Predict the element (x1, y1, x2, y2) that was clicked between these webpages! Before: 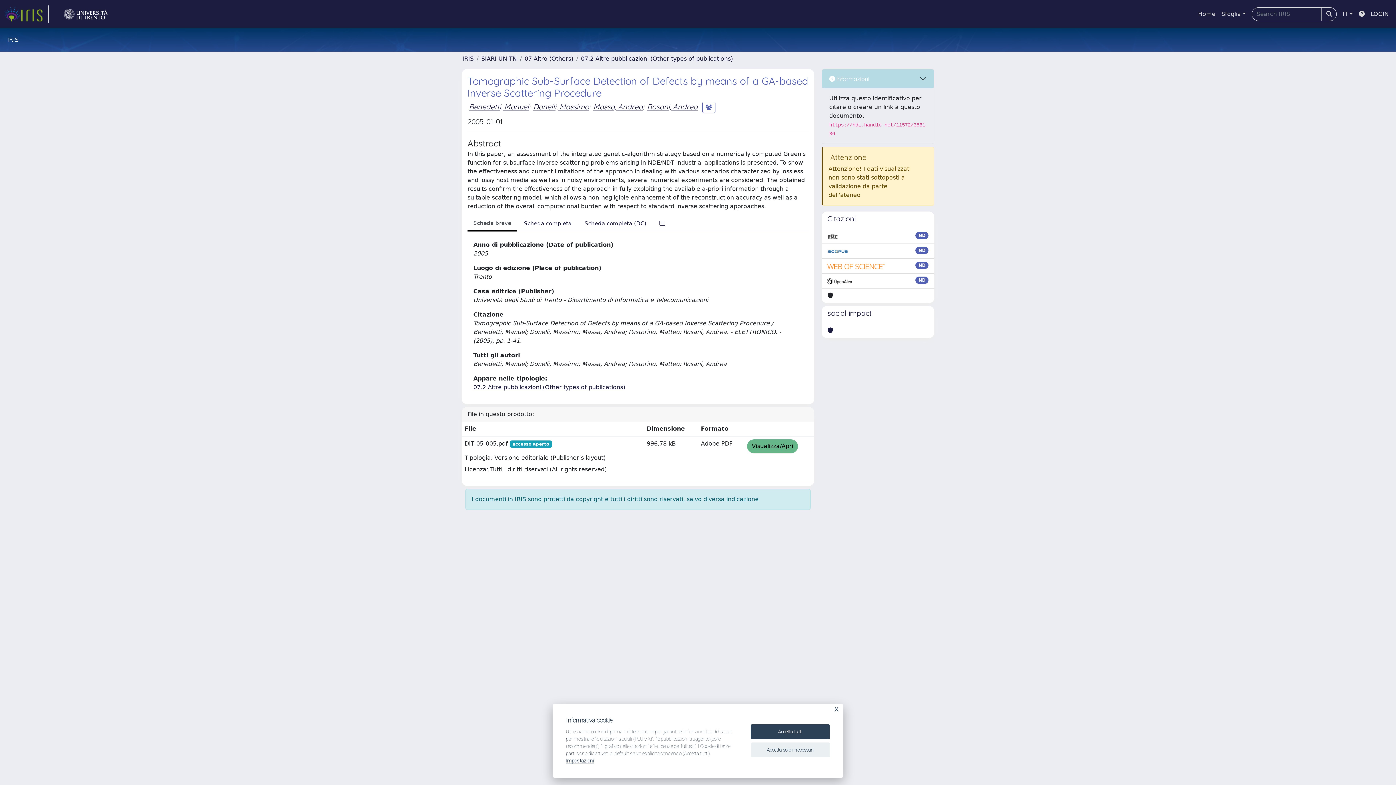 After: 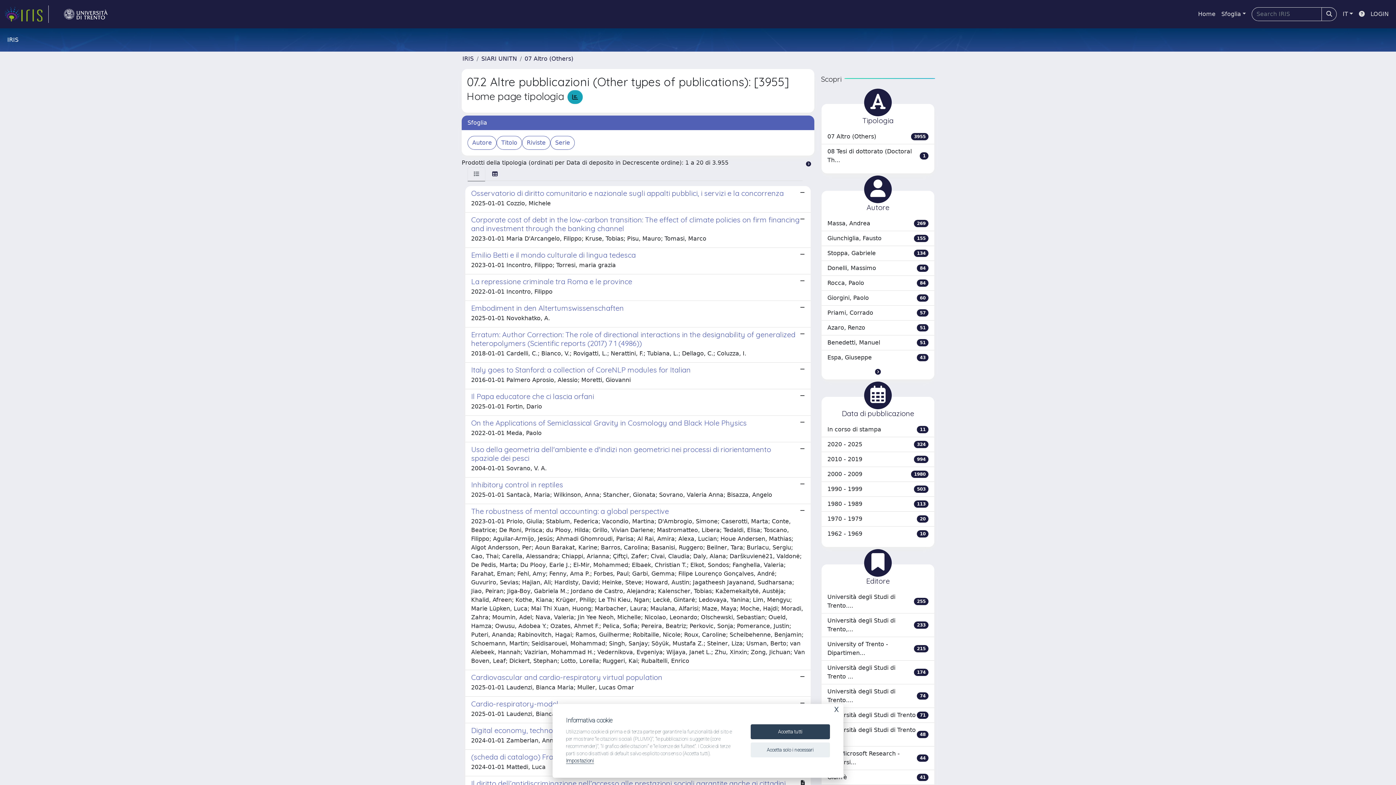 Action: bbox: (473, 384, 625, 390) label: 07.2 Altre pubblicazioni (Other types of publications)